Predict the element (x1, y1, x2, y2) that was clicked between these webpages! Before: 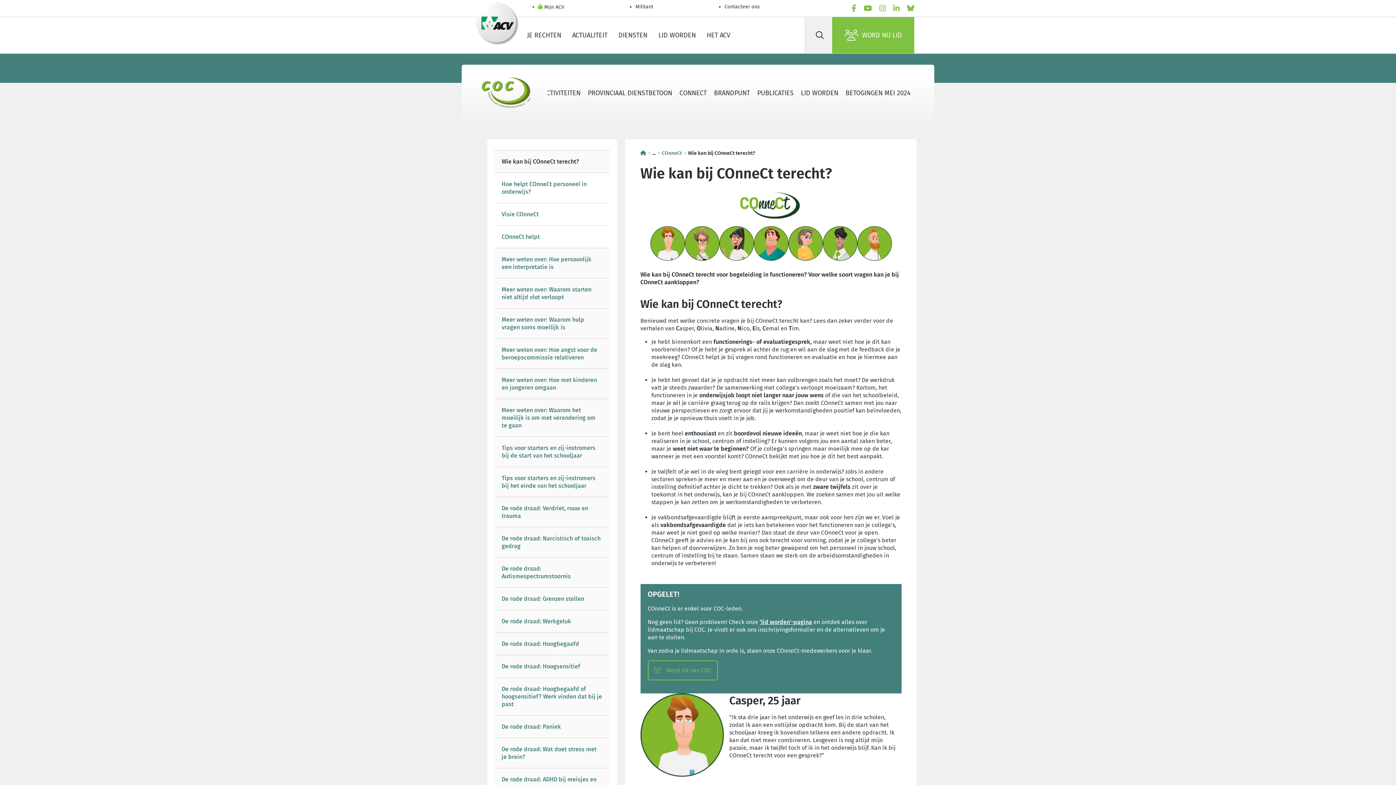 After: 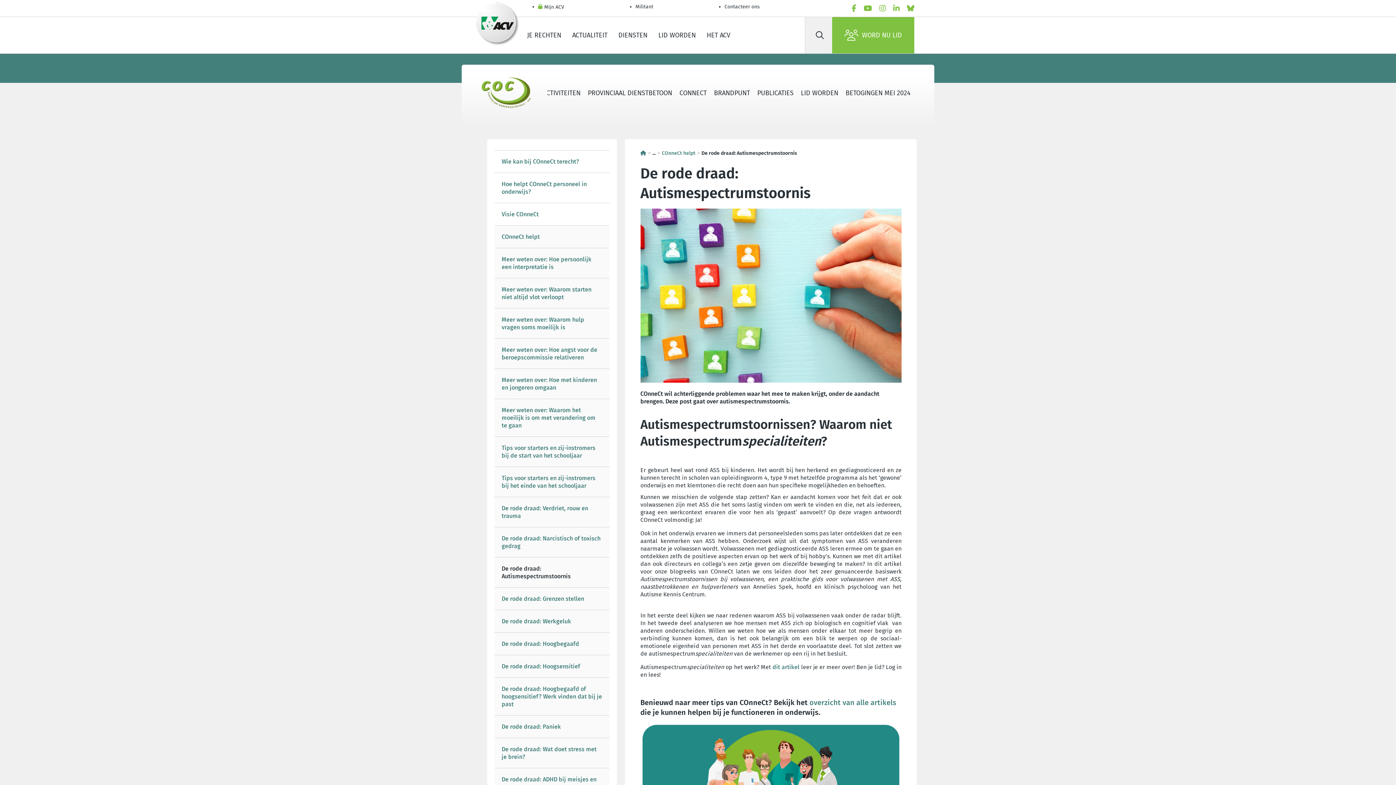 Action: bbox: (501, 565, 602, 580) label: De rode draad: Autismespectrumstoornis